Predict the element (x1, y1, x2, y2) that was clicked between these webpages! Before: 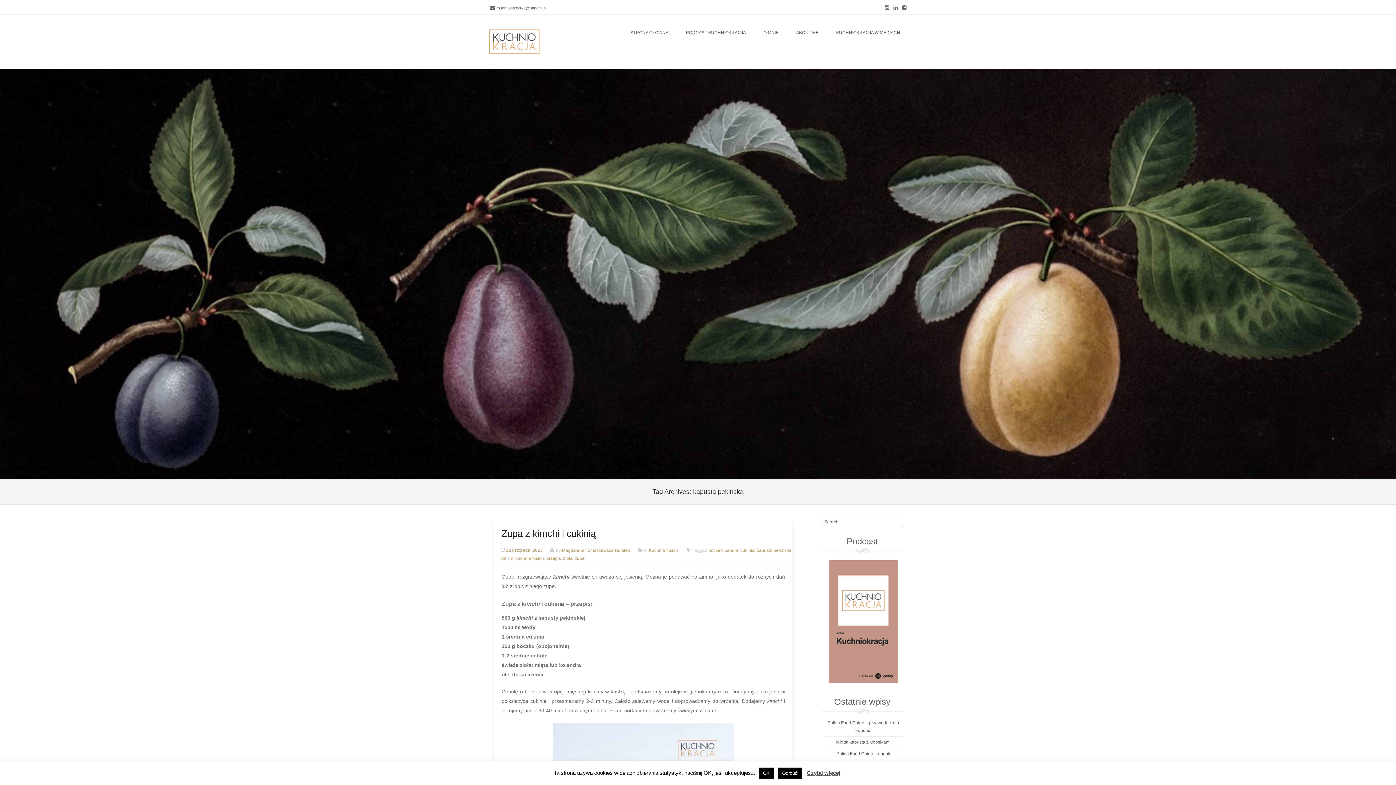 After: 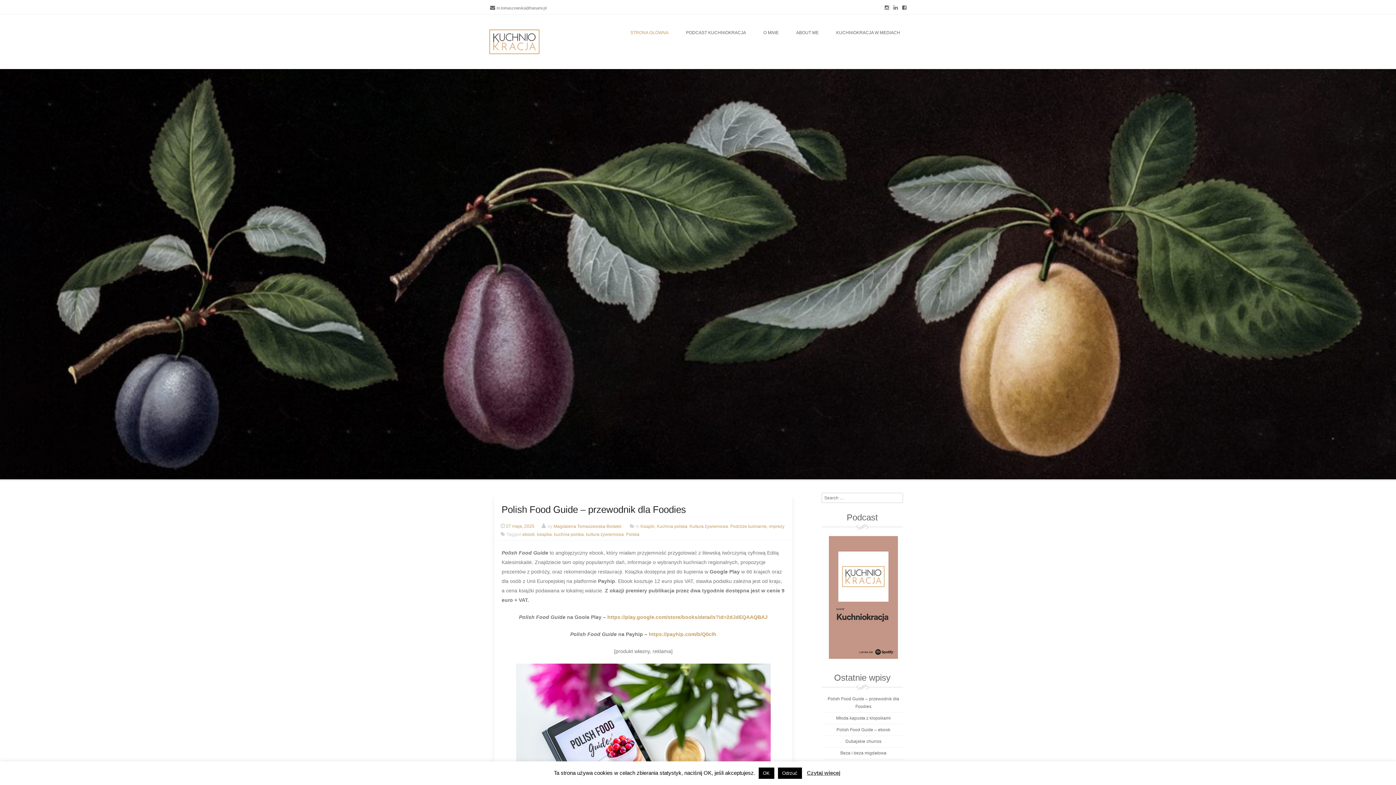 Action: label: STRONA GŁÓWNA bbox: (621, 14, 677, 50)